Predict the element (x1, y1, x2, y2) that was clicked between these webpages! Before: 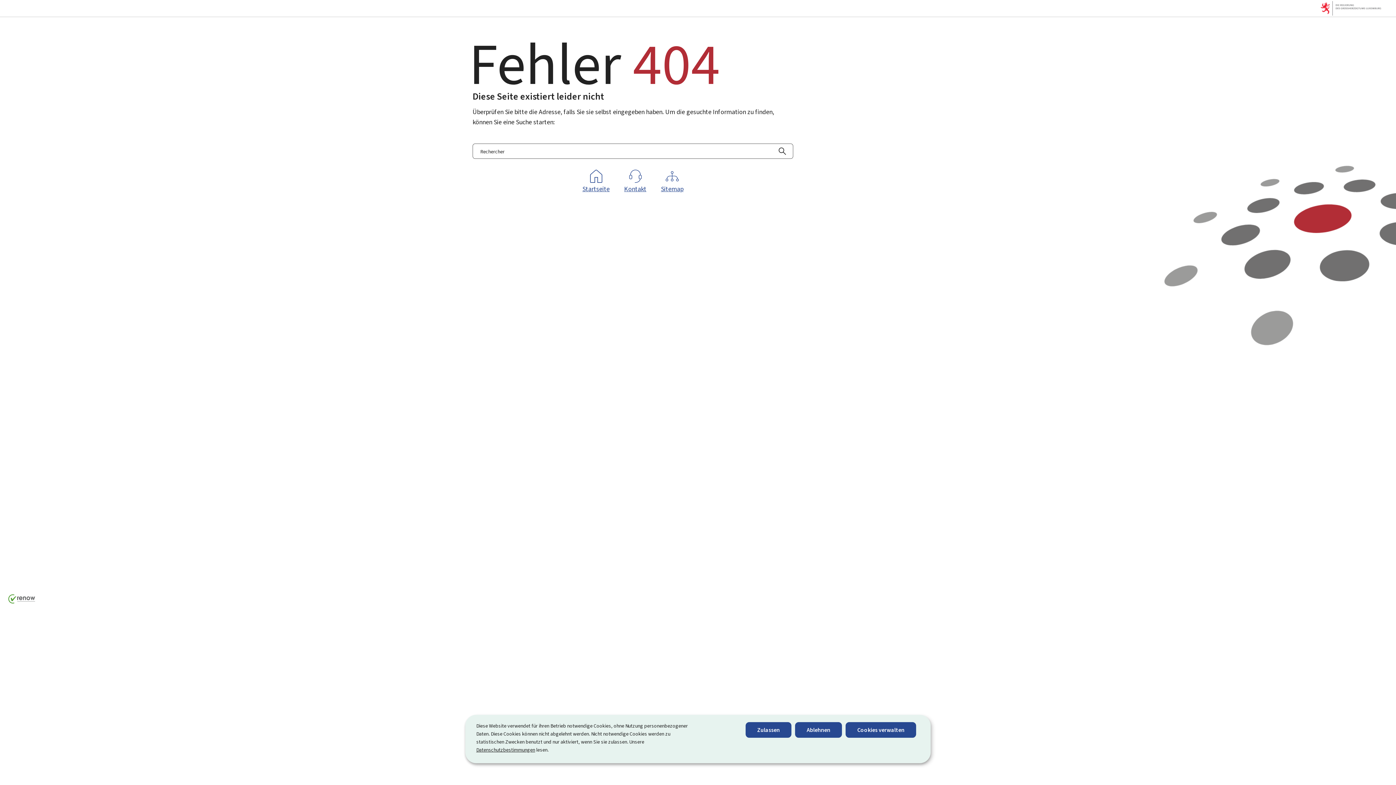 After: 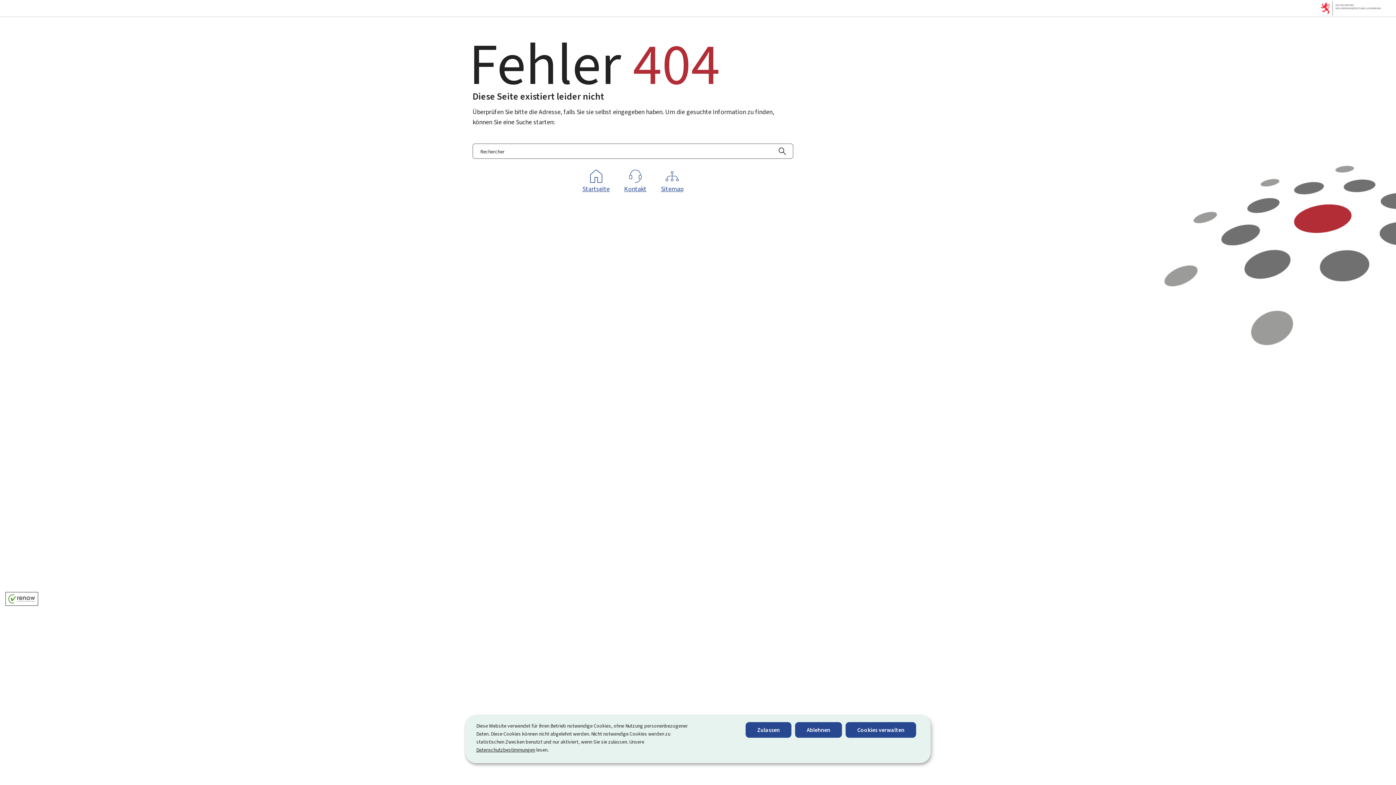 Action: bbox: (5, 592, 38, 606)